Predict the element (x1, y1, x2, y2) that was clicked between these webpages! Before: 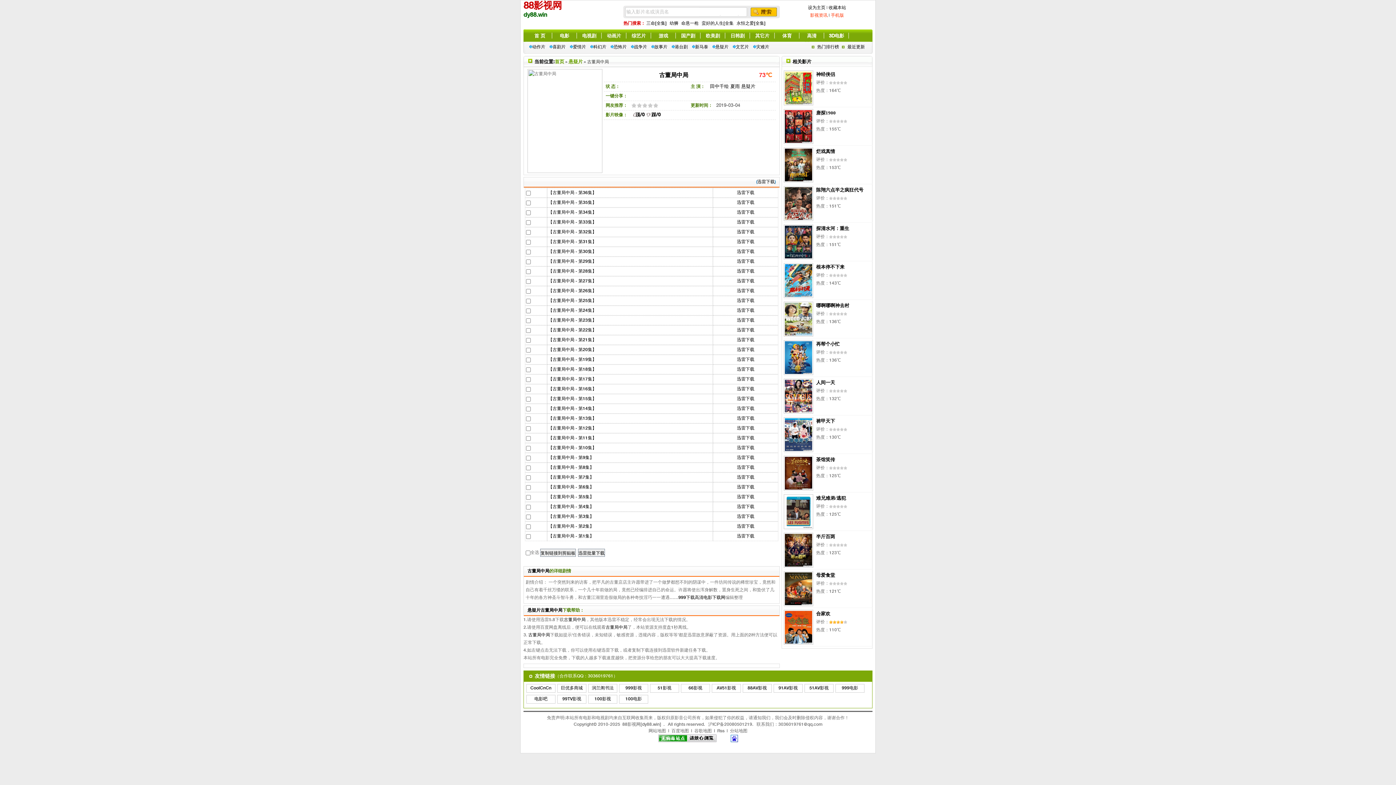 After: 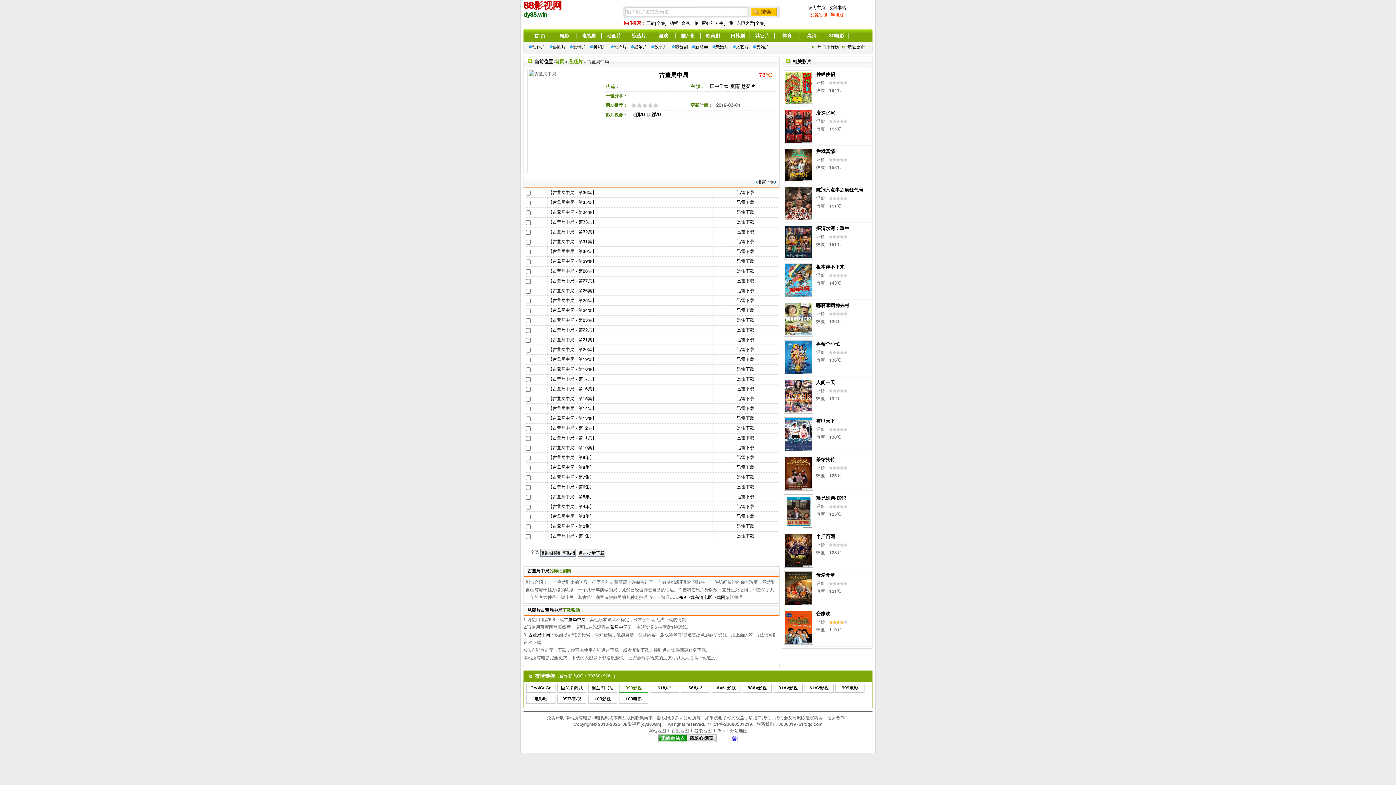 Action: bbox: (619, 684, 648, 693) label: 999影视